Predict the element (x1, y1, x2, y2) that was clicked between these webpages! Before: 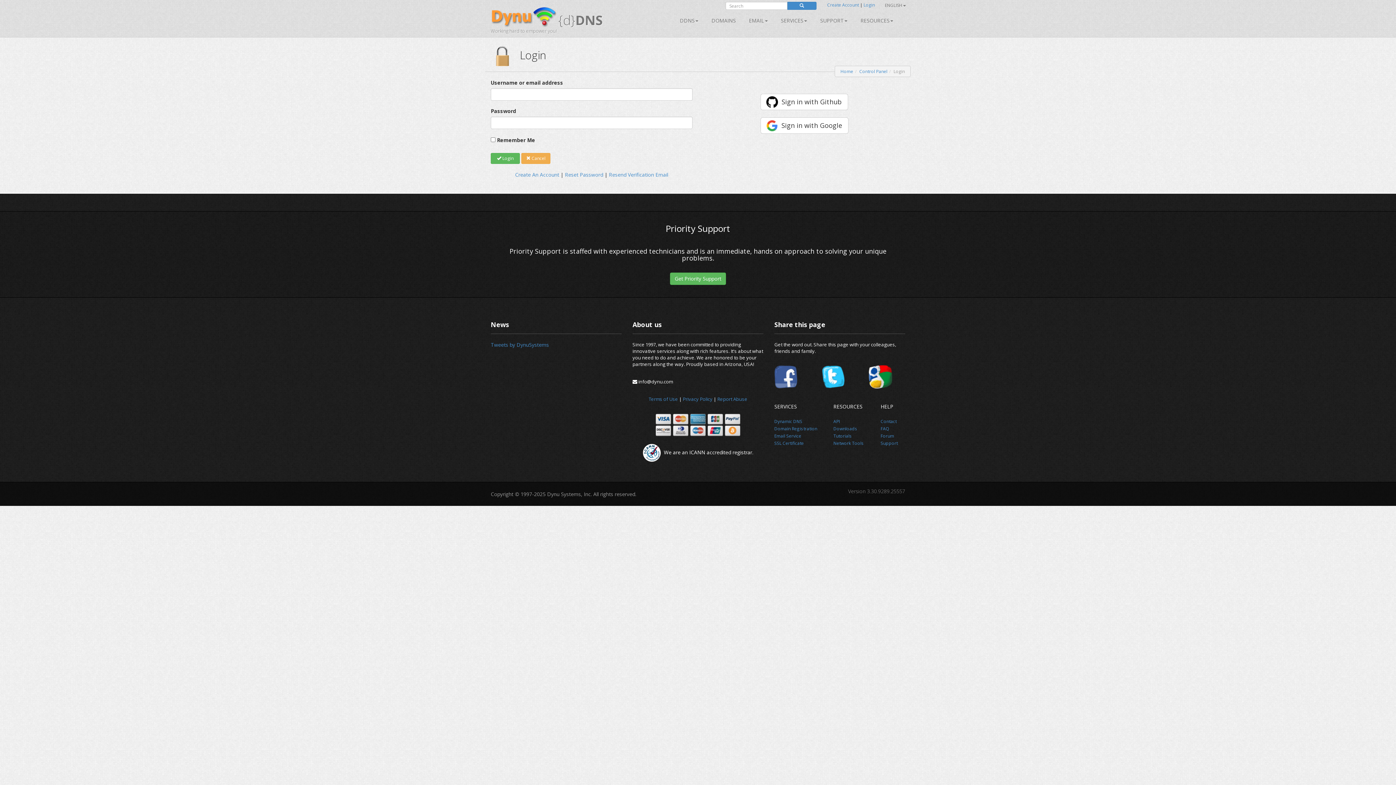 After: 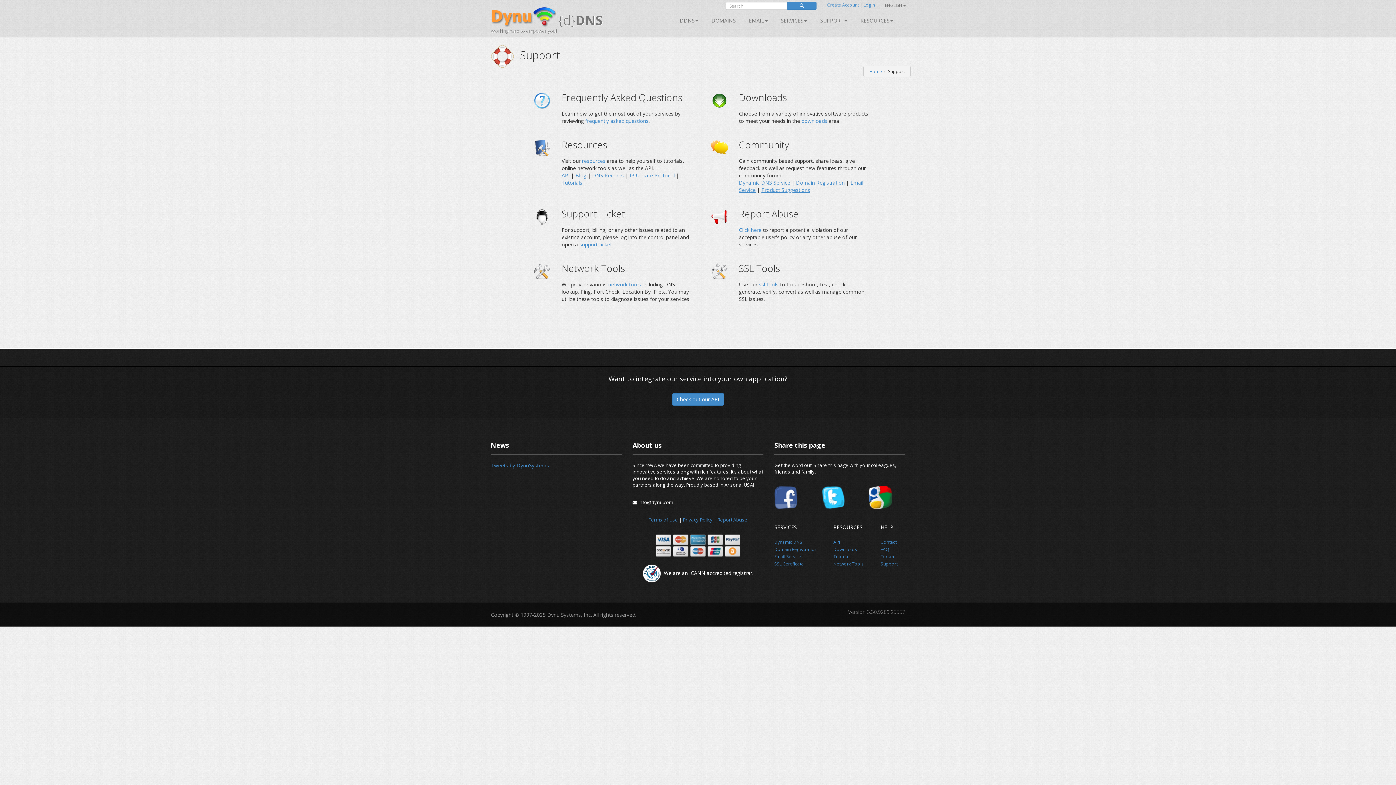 Action: label: Support bbox: (880, 439, 897, 446)